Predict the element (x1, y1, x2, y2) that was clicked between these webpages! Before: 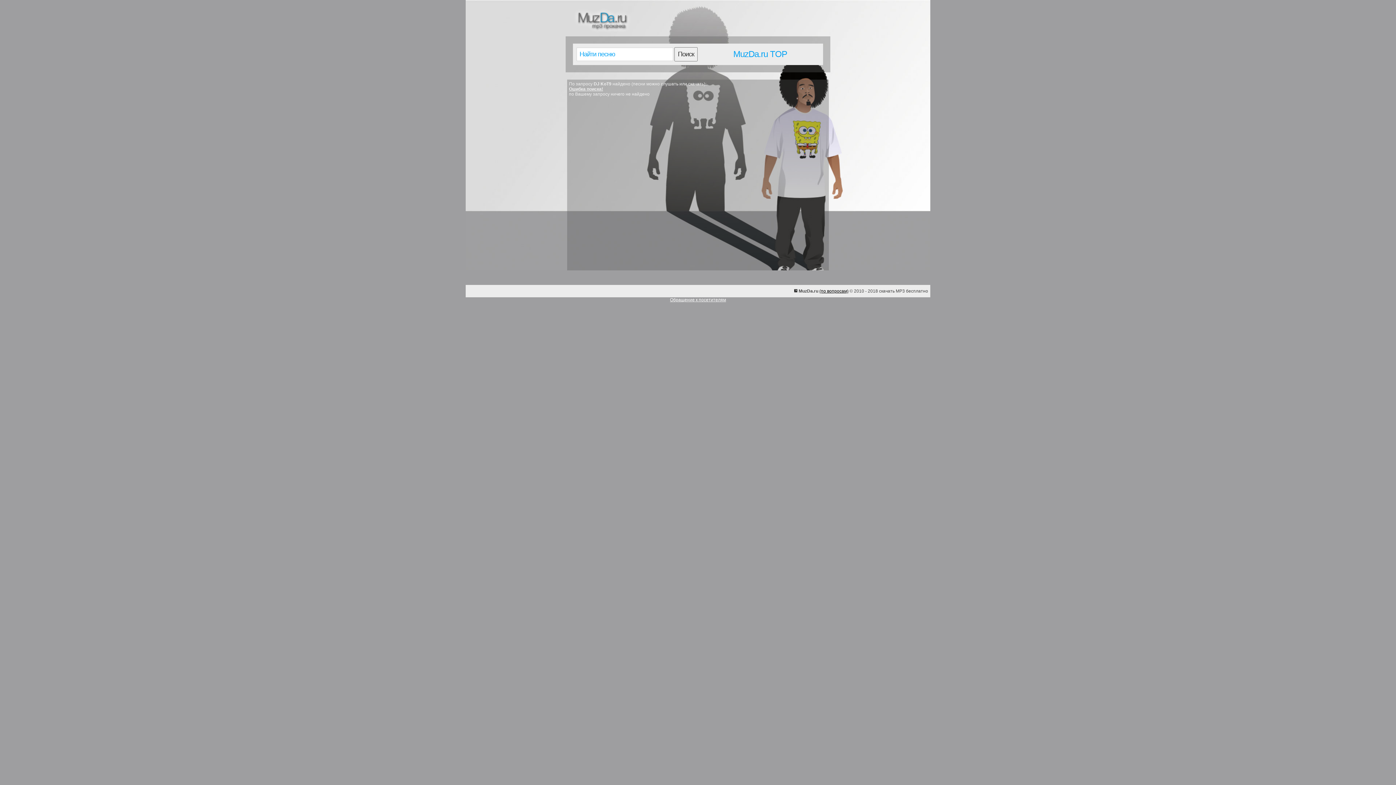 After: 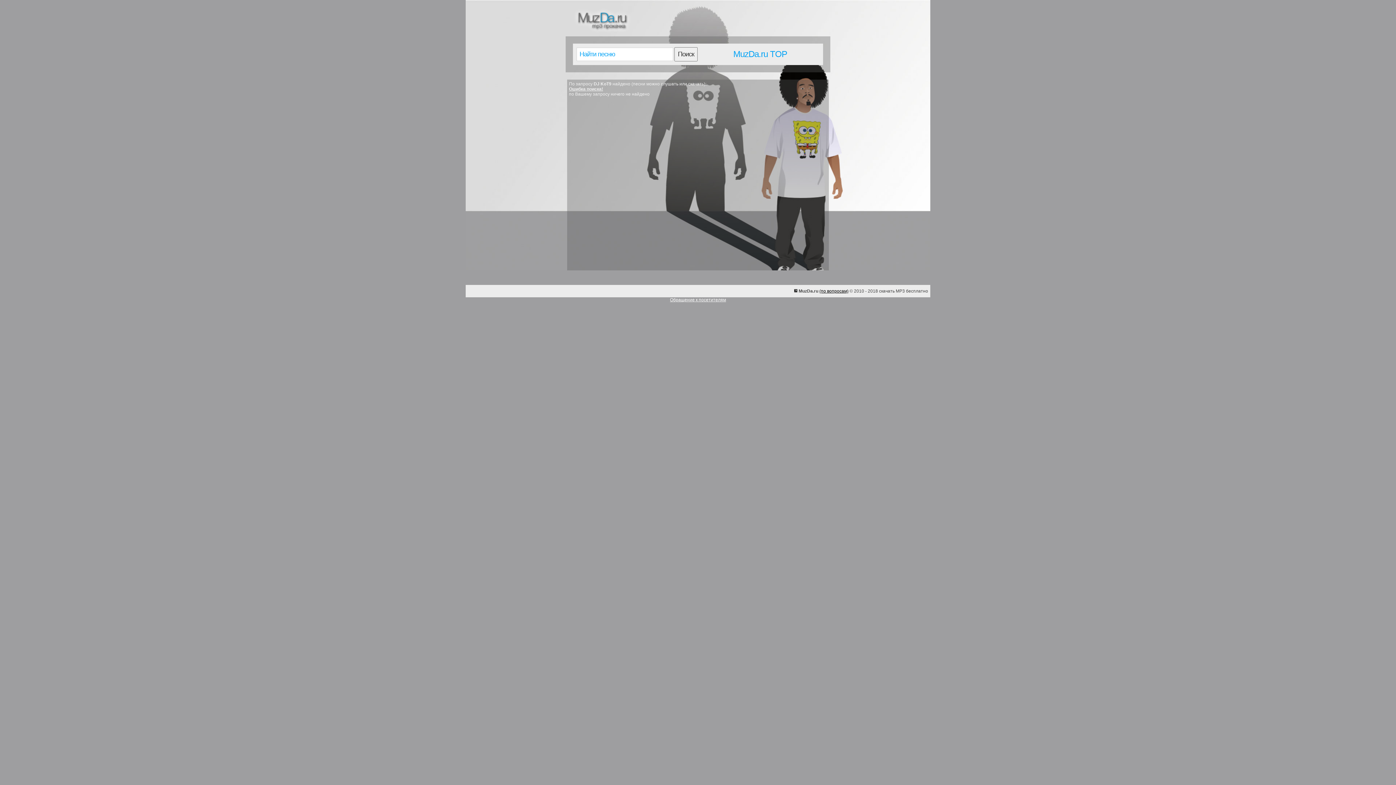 Action: label: (по вопросам) bbox: (819, 288, 848, 293)